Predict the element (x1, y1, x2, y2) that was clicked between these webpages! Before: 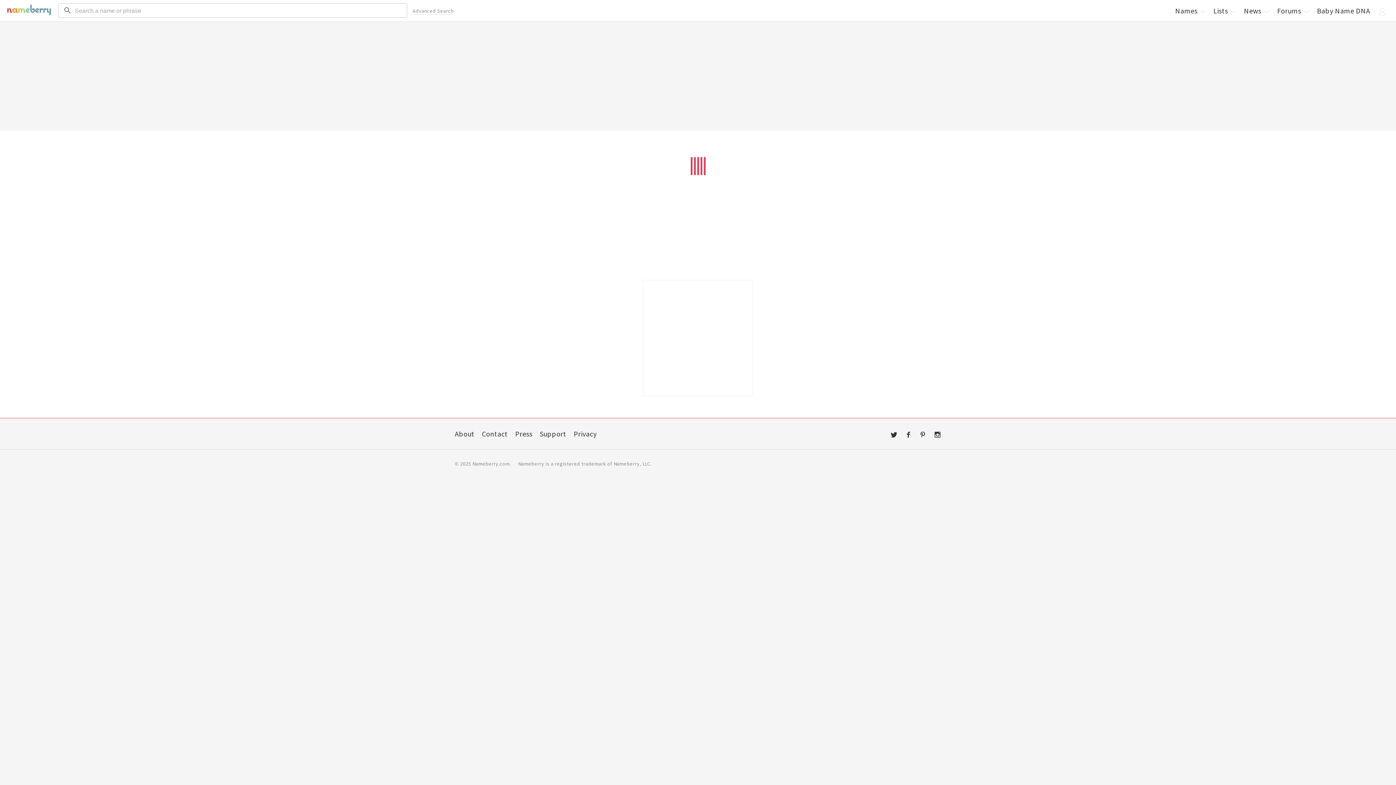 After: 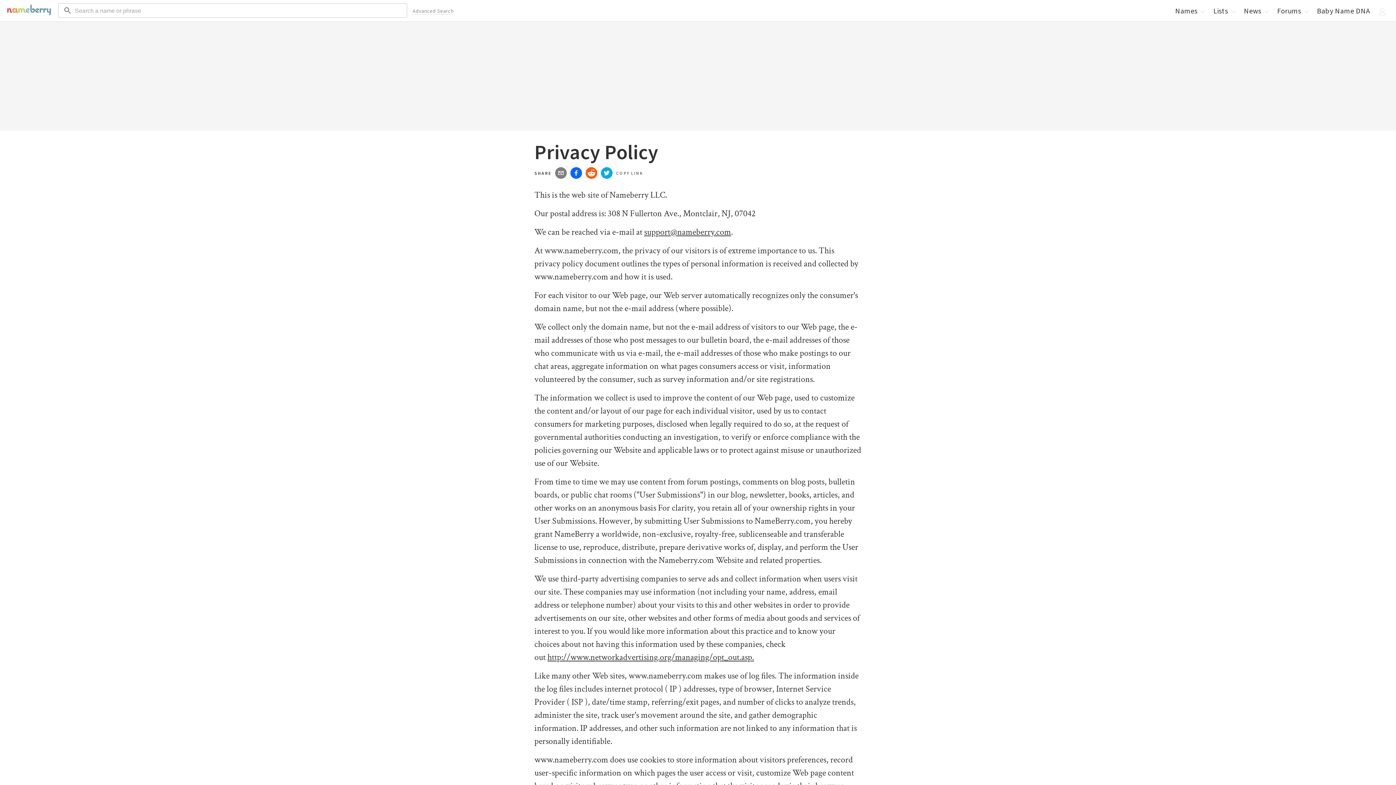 Action: label: Privacy bbox: (573, 429, 596, 438)